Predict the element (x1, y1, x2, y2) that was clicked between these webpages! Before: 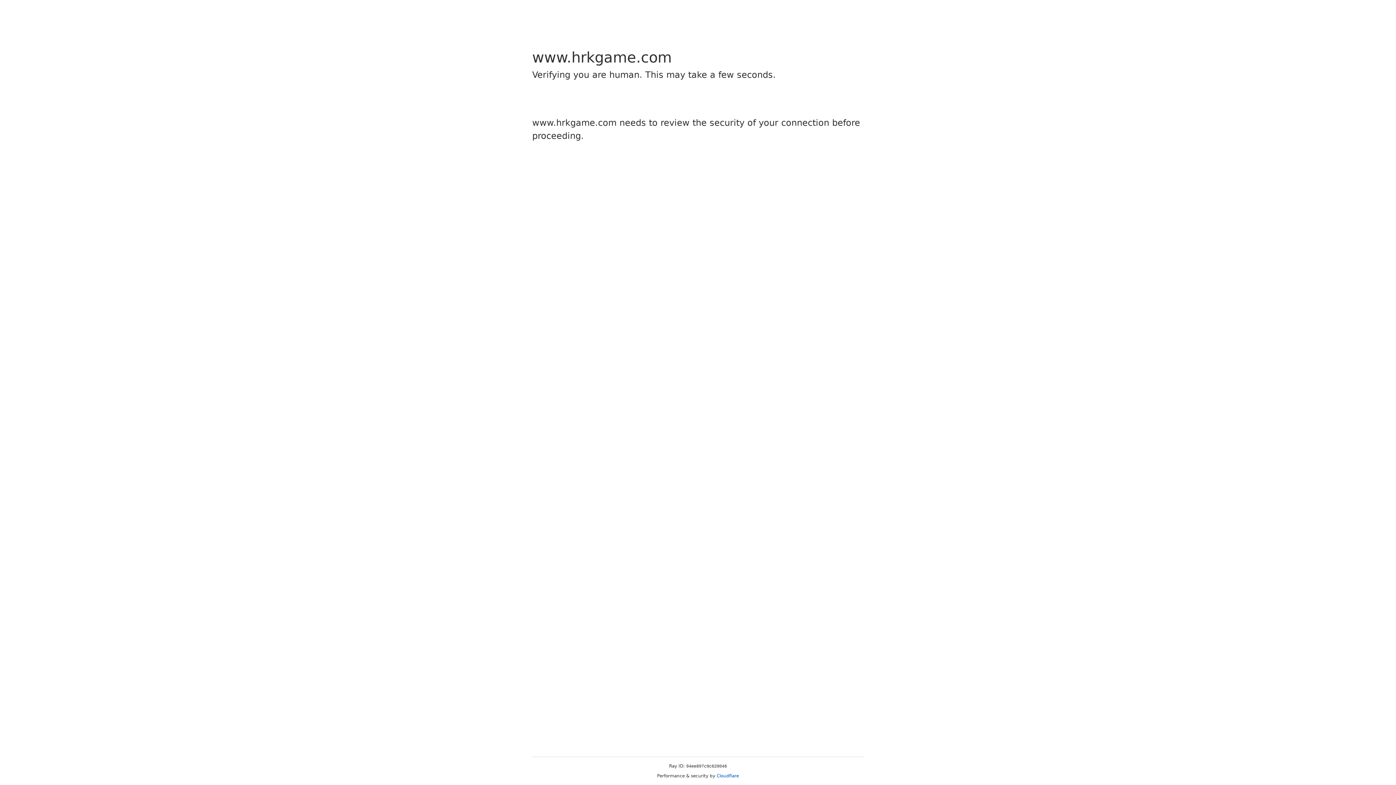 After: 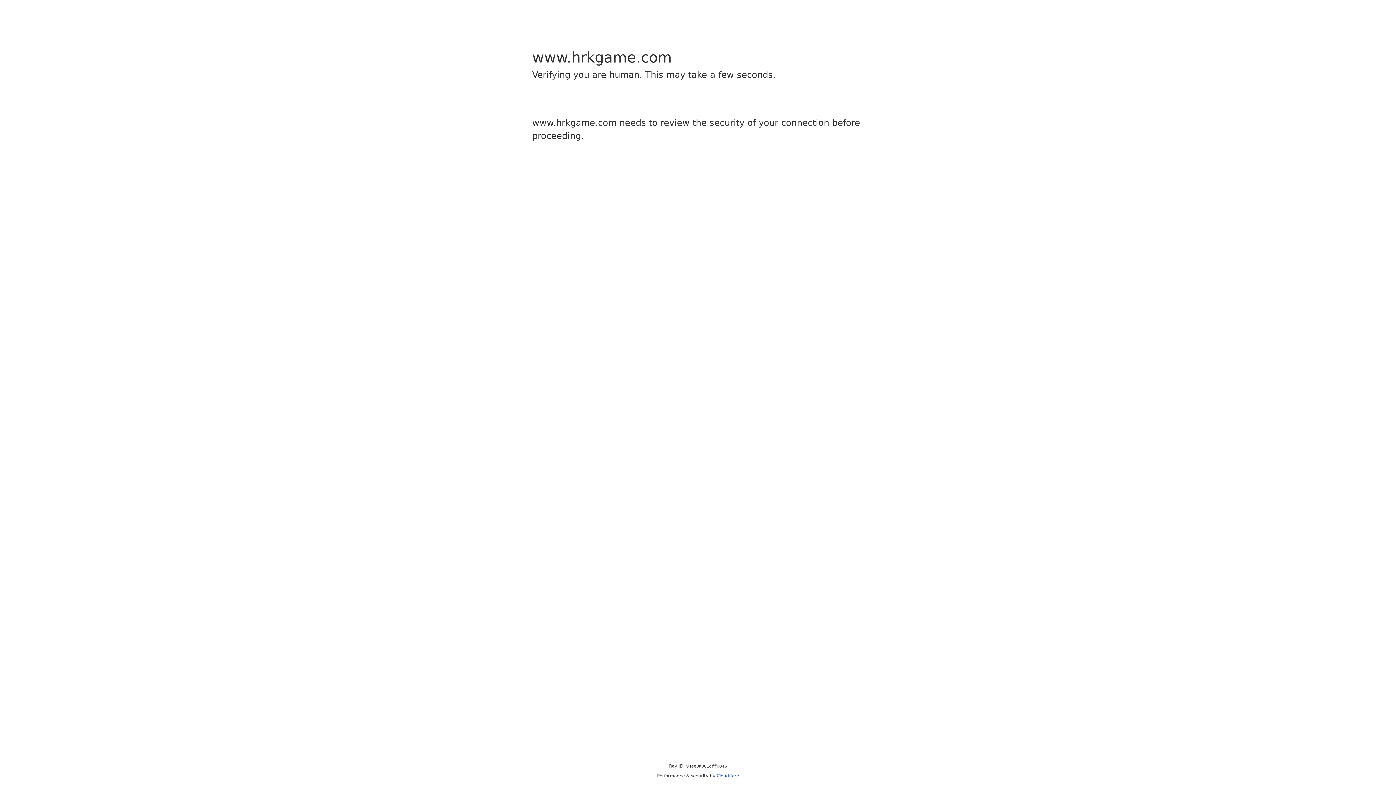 Action: bbox: (716, 773, 739, 778) label: Cloudflare